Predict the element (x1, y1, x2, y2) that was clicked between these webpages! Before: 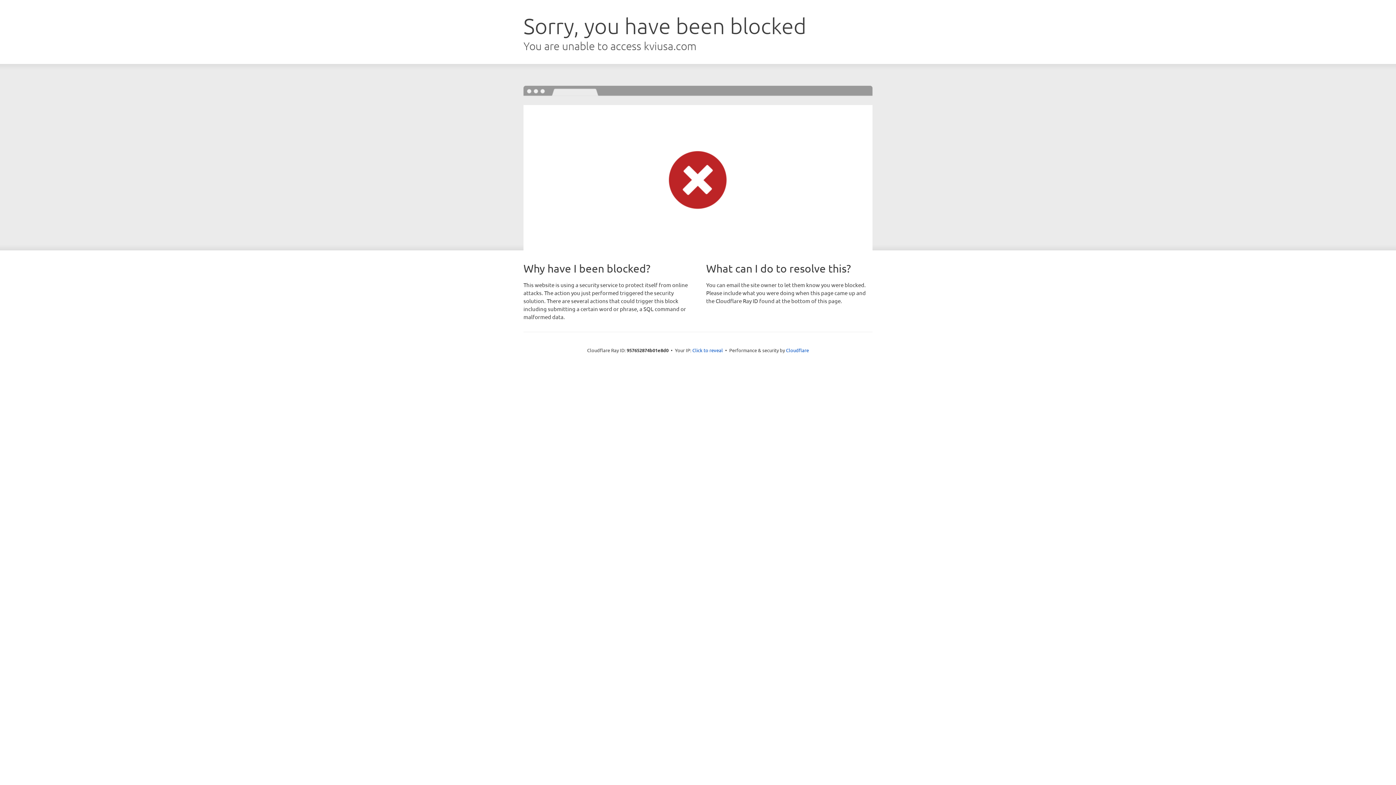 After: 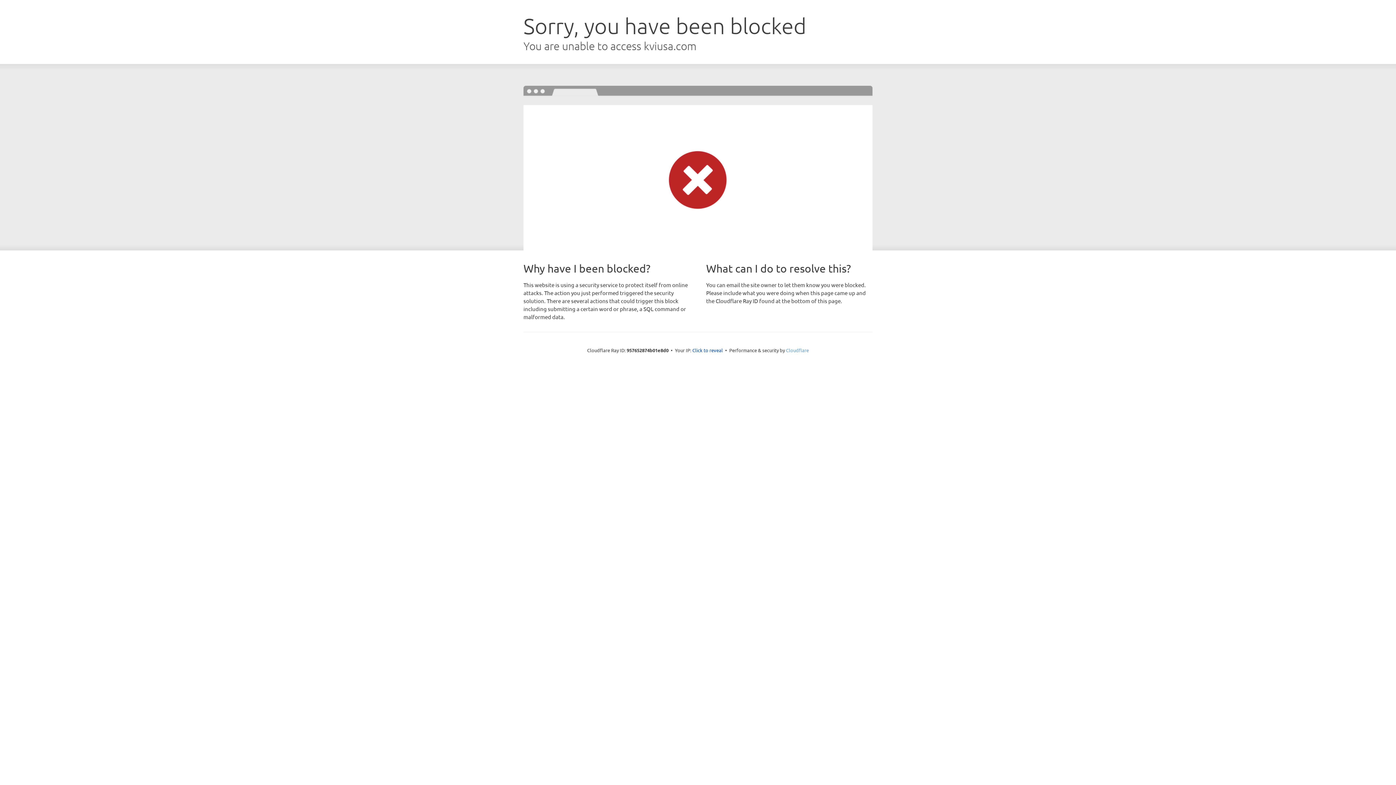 Action: bbox: (786, 347, 809, 353) label: Cloudflare